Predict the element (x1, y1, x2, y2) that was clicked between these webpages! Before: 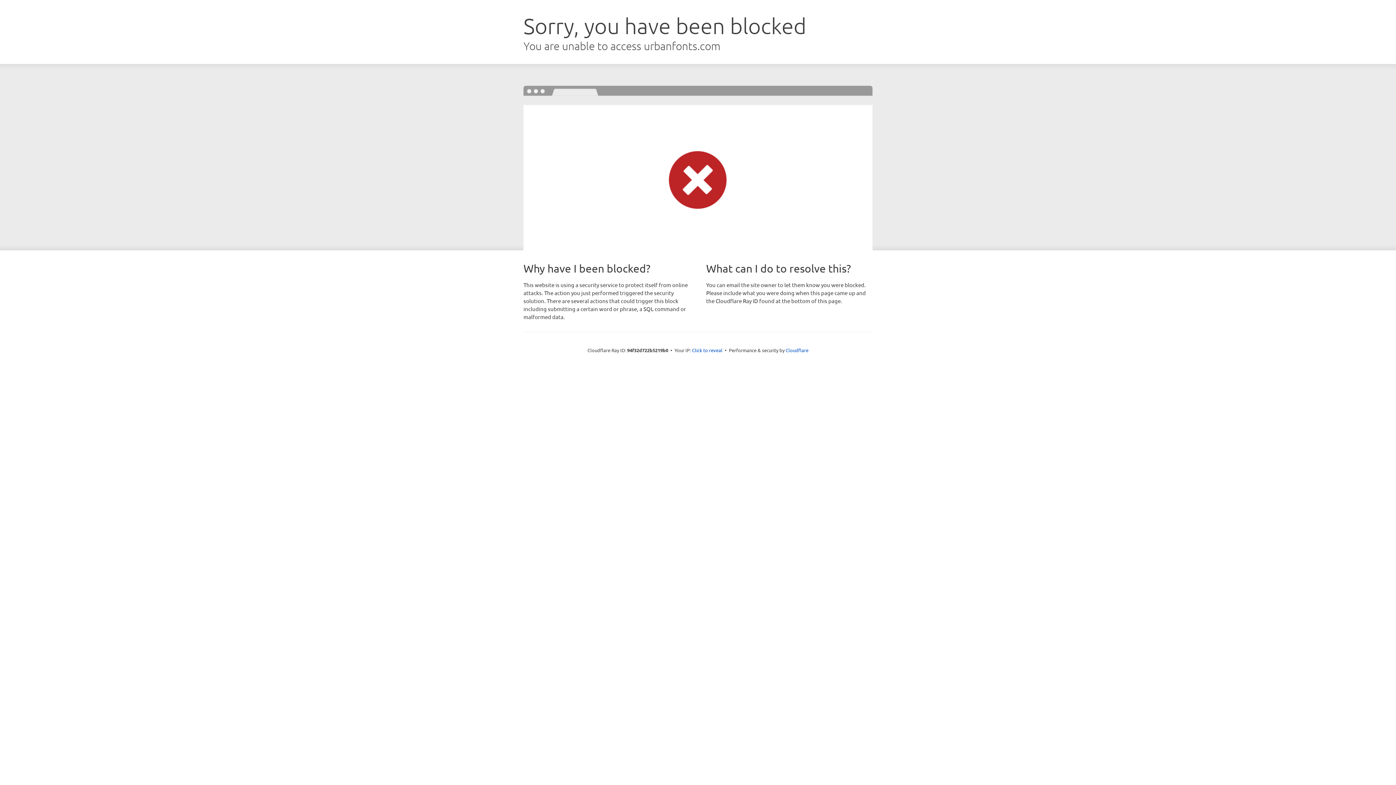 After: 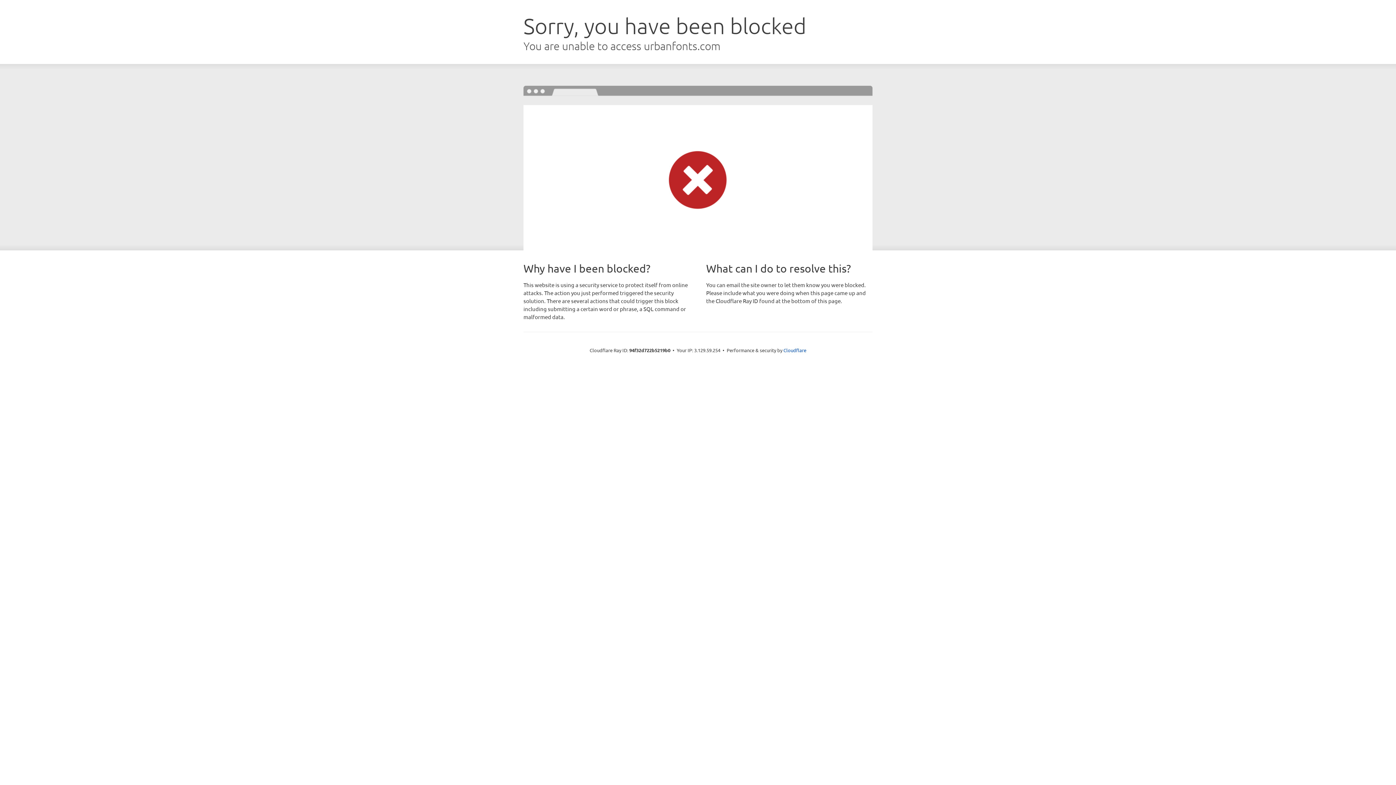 Action: bbox: (692, 346, 722, 353) label: Click to reveal